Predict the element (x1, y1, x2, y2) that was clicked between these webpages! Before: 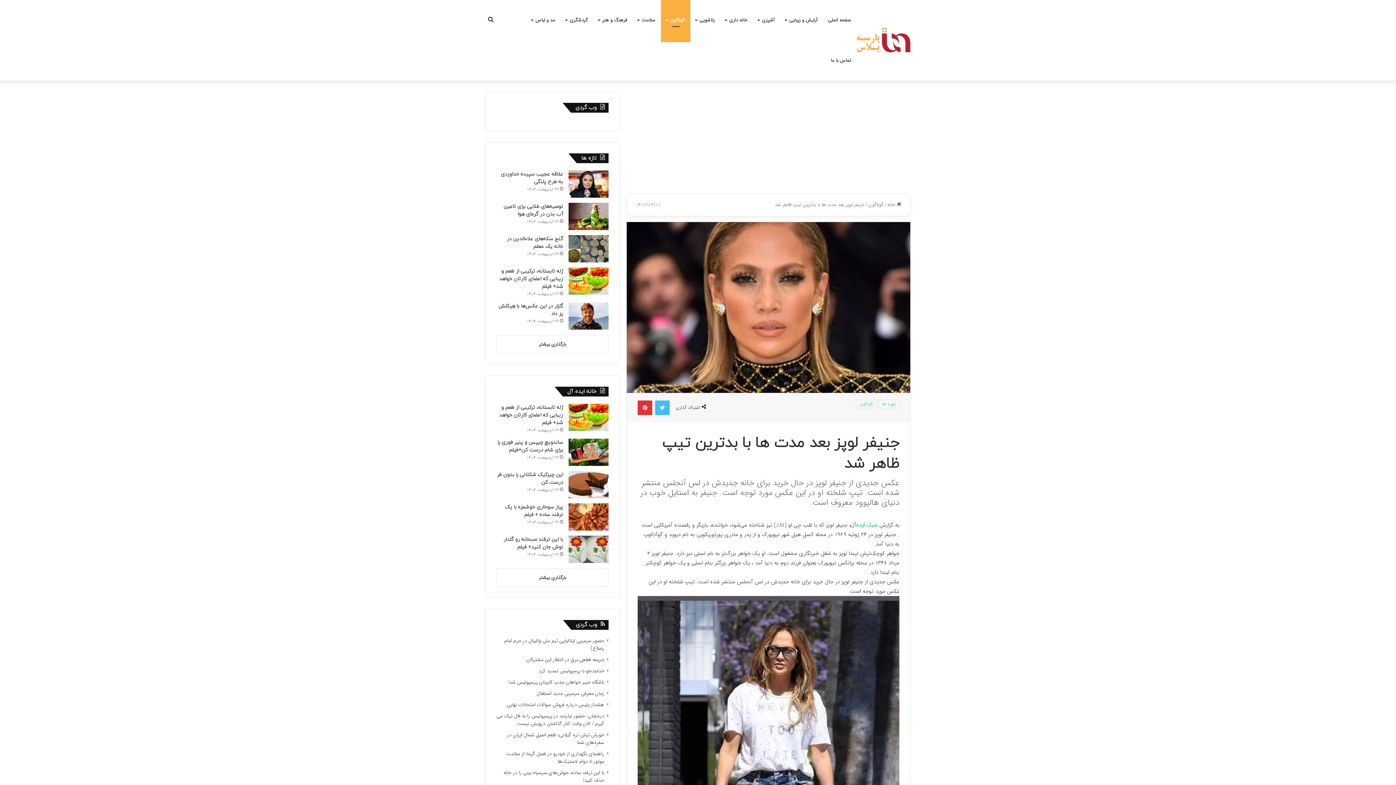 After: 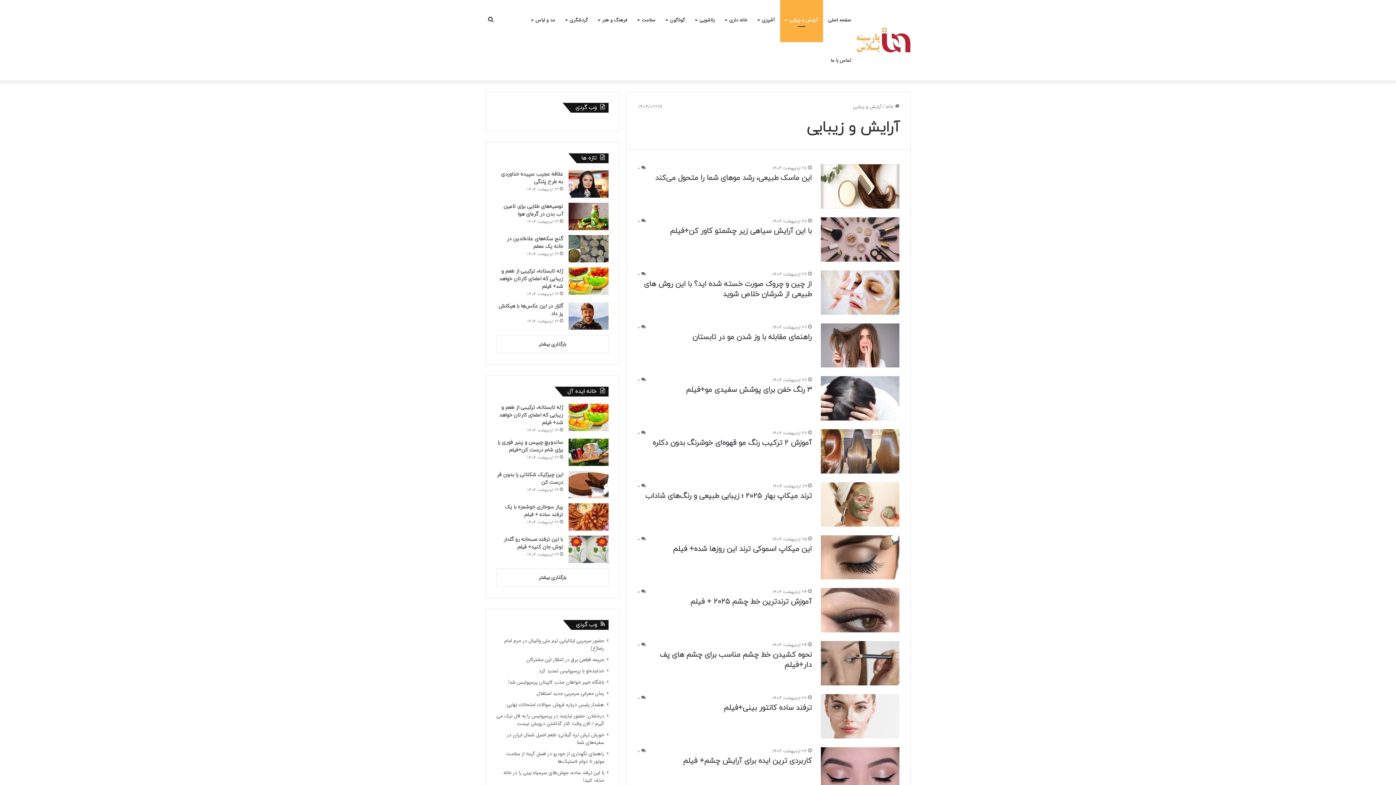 Action: bbox: (780, 0, 823, 40) label: آرایش و زیبایی